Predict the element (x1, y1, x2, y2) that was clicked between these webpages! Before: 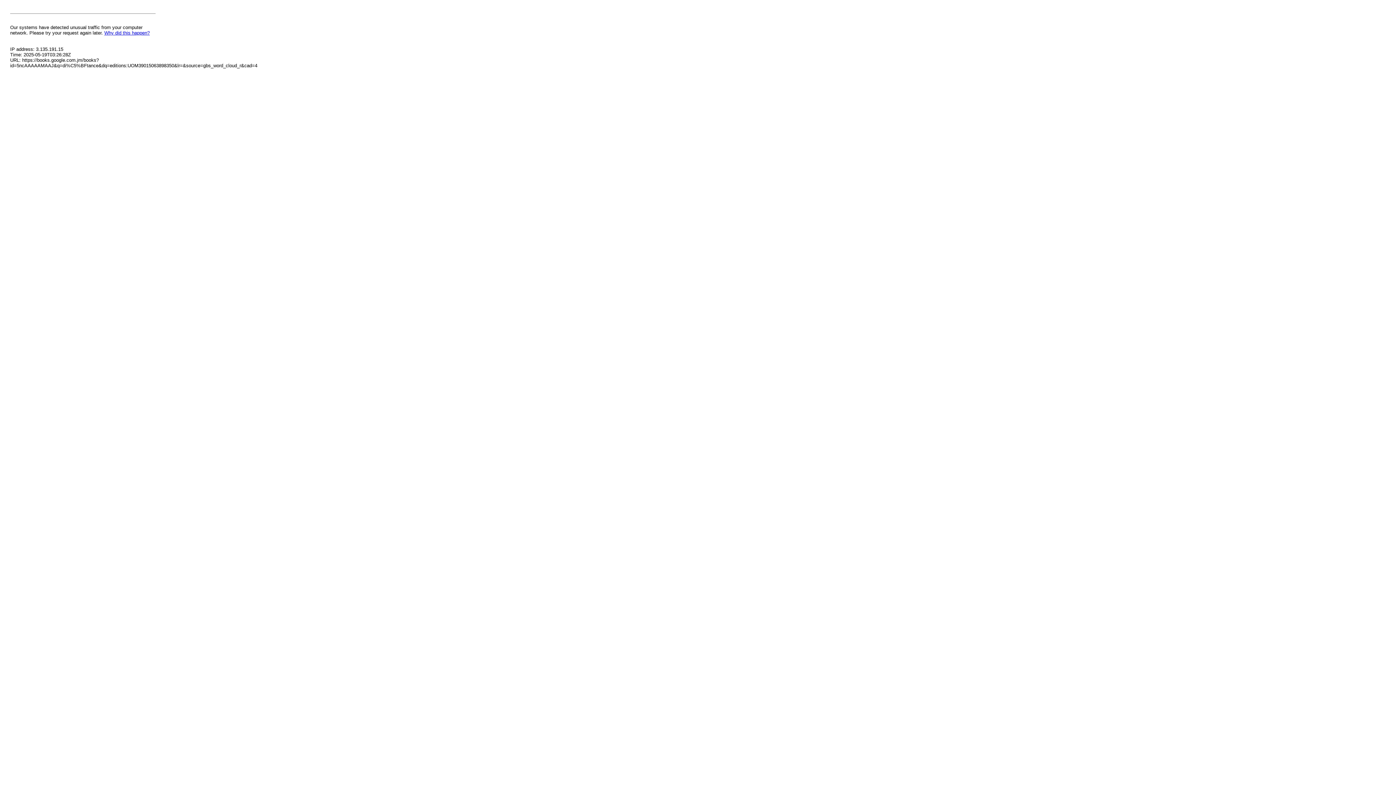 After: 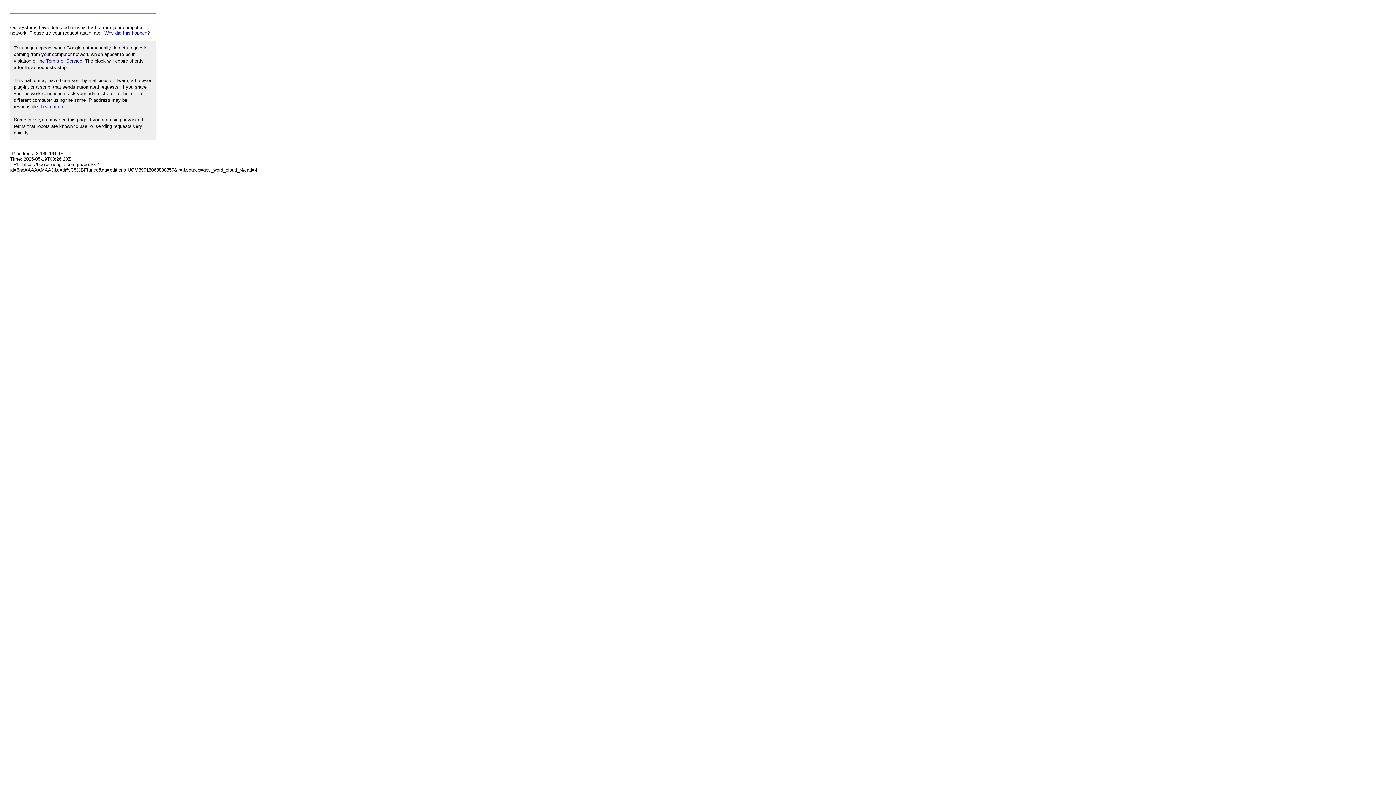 Action: bbox: (104, 30, 149, 35) label: Why did this happen?